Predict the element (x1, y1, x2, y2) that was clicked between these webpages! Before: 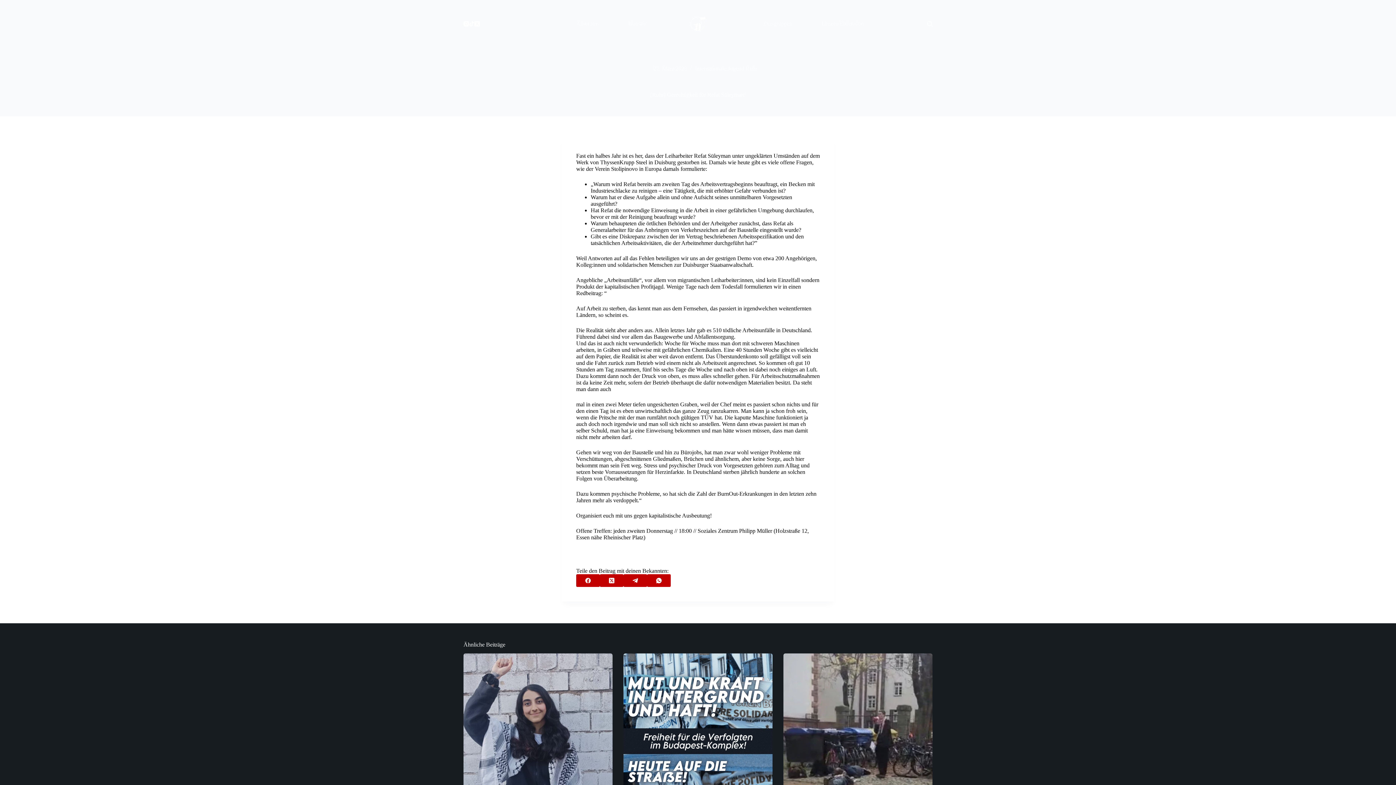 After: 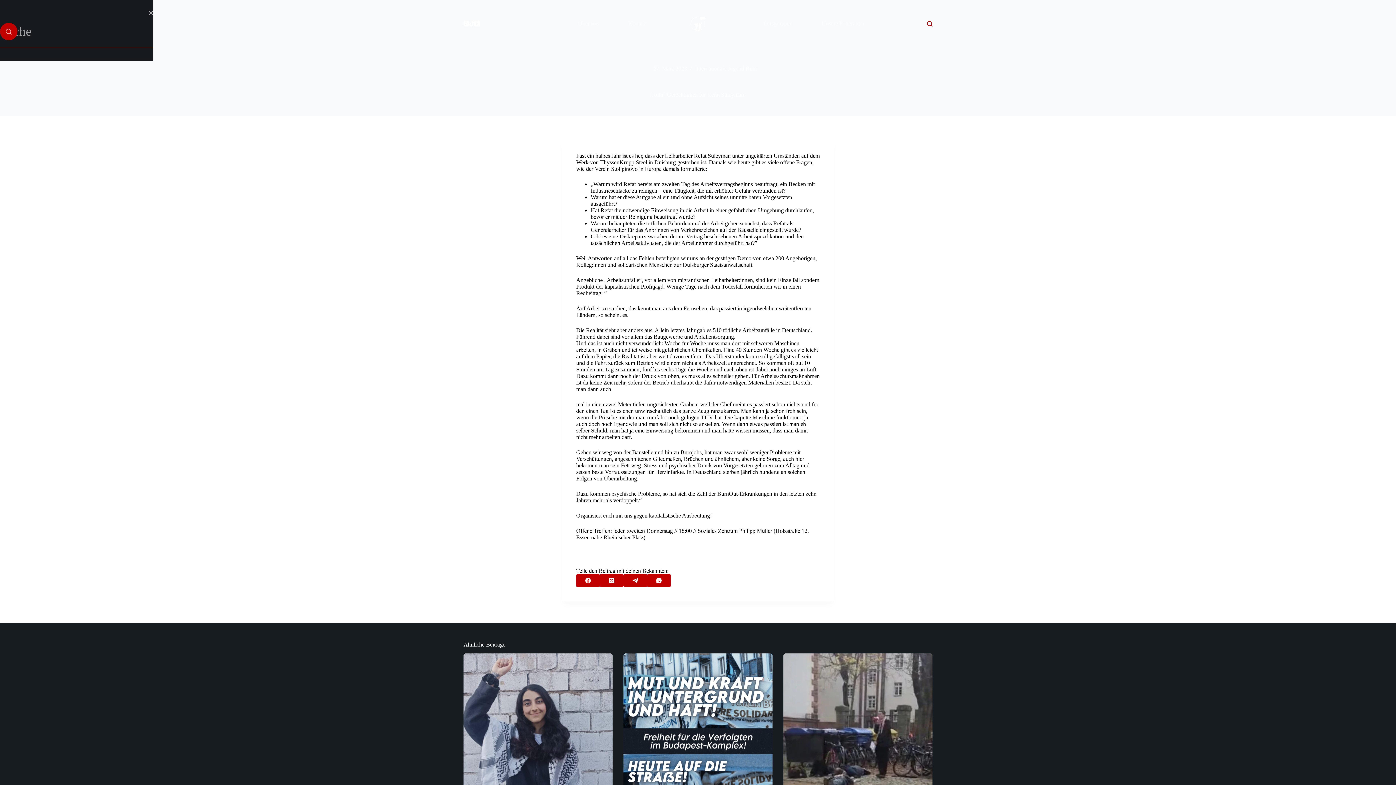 Action: label: Suche bbox: (927, 20, 932, 26)